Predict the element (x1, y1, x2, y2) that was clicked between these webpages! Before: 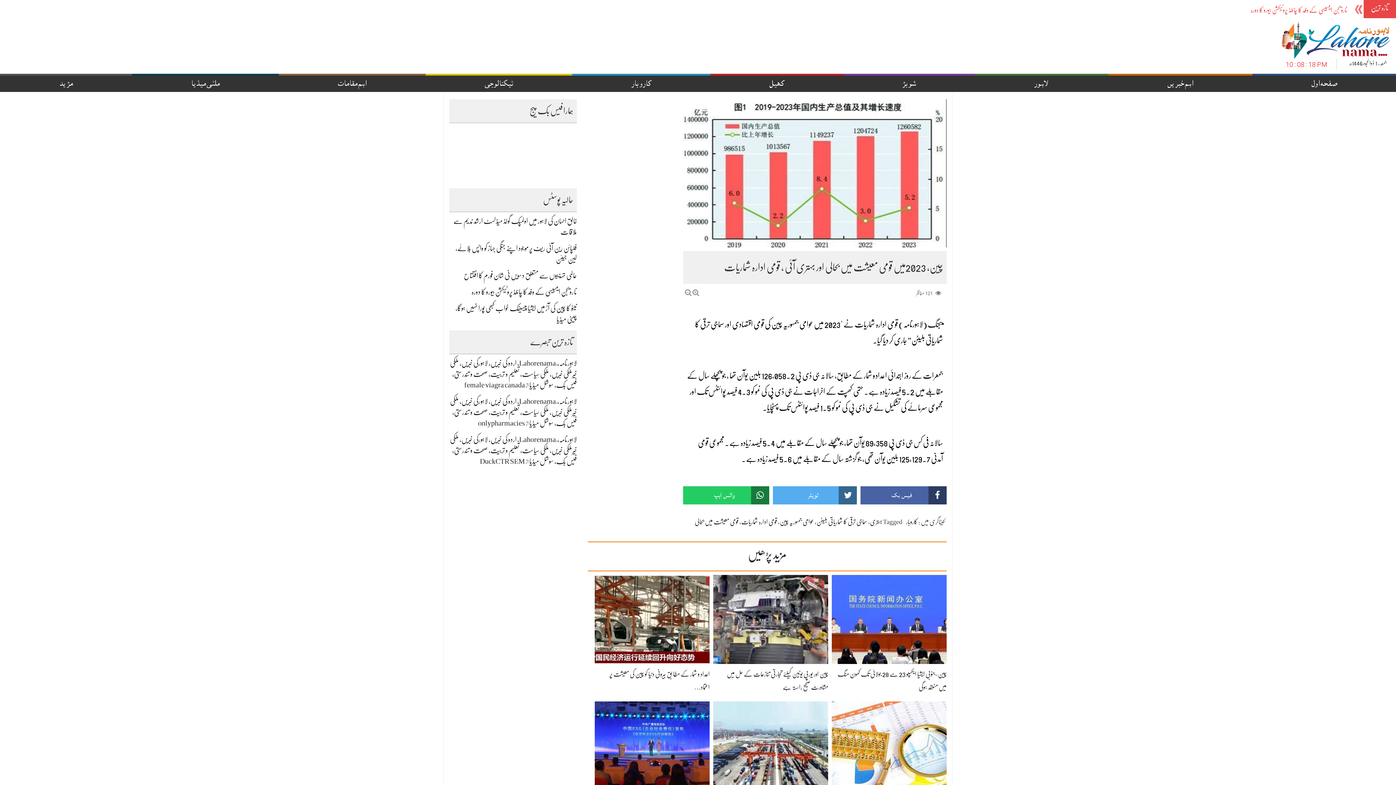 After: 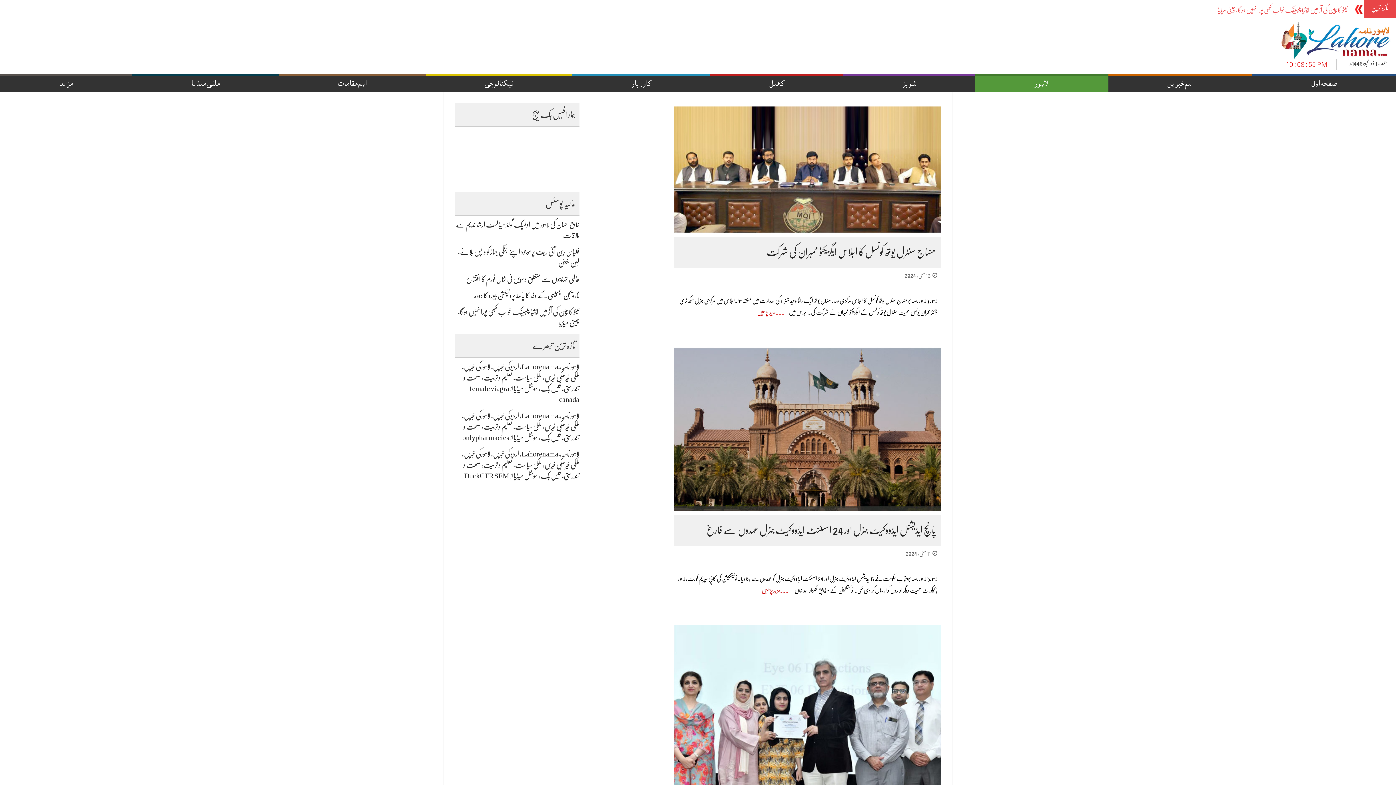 Action: bbox: (975, 73, 1108, 91) label: لاہور